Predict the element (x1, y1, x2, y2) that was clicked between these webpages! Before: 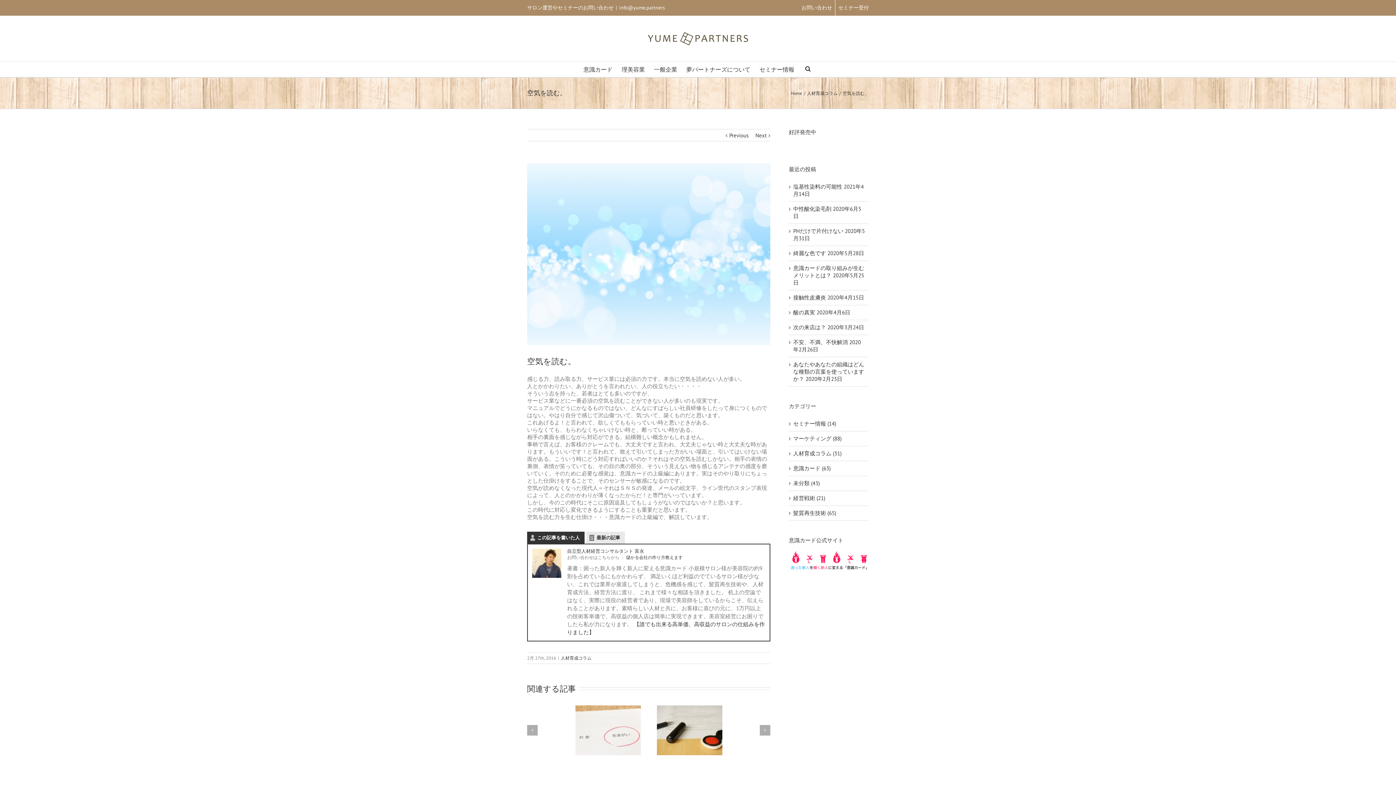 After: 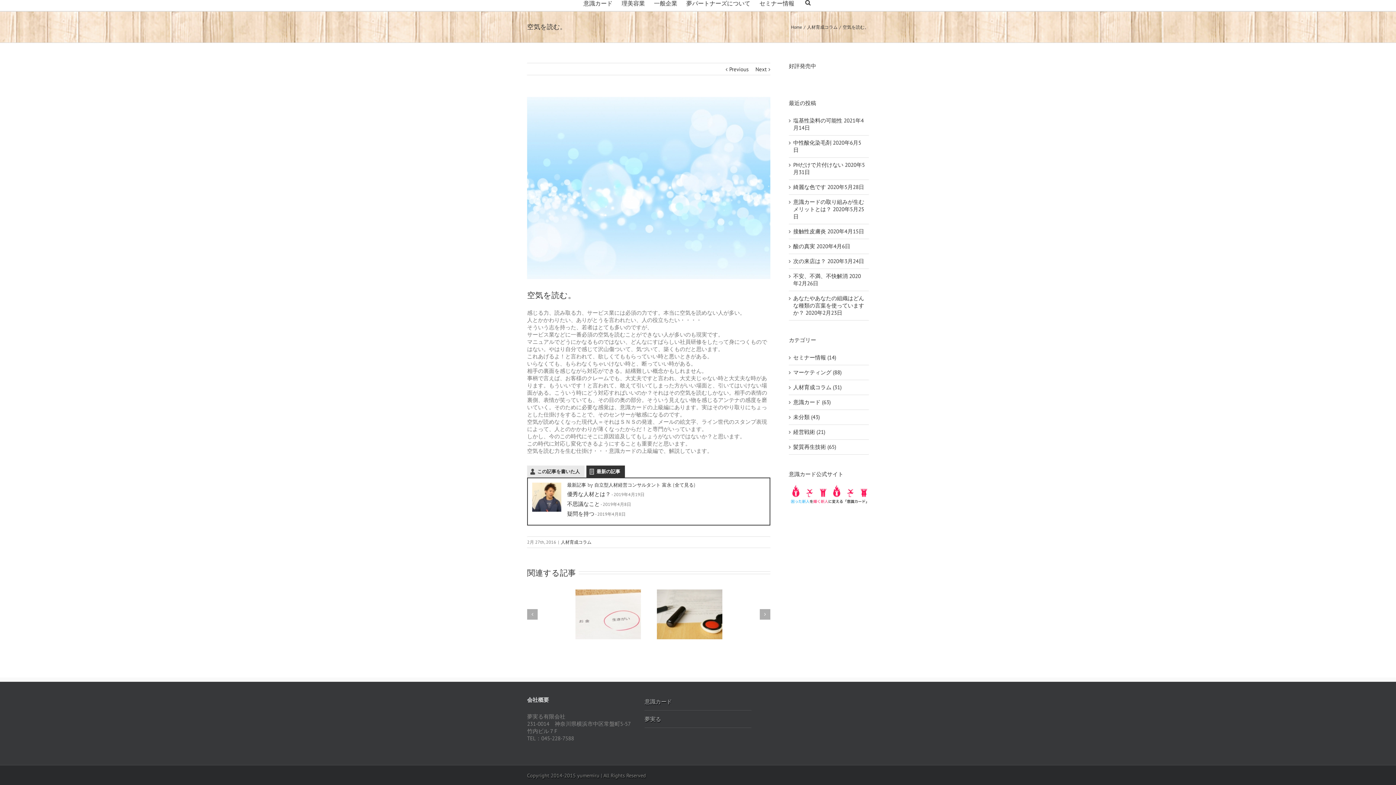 Action: bbox: (586, 531, 625, 543) label: 最新の記事